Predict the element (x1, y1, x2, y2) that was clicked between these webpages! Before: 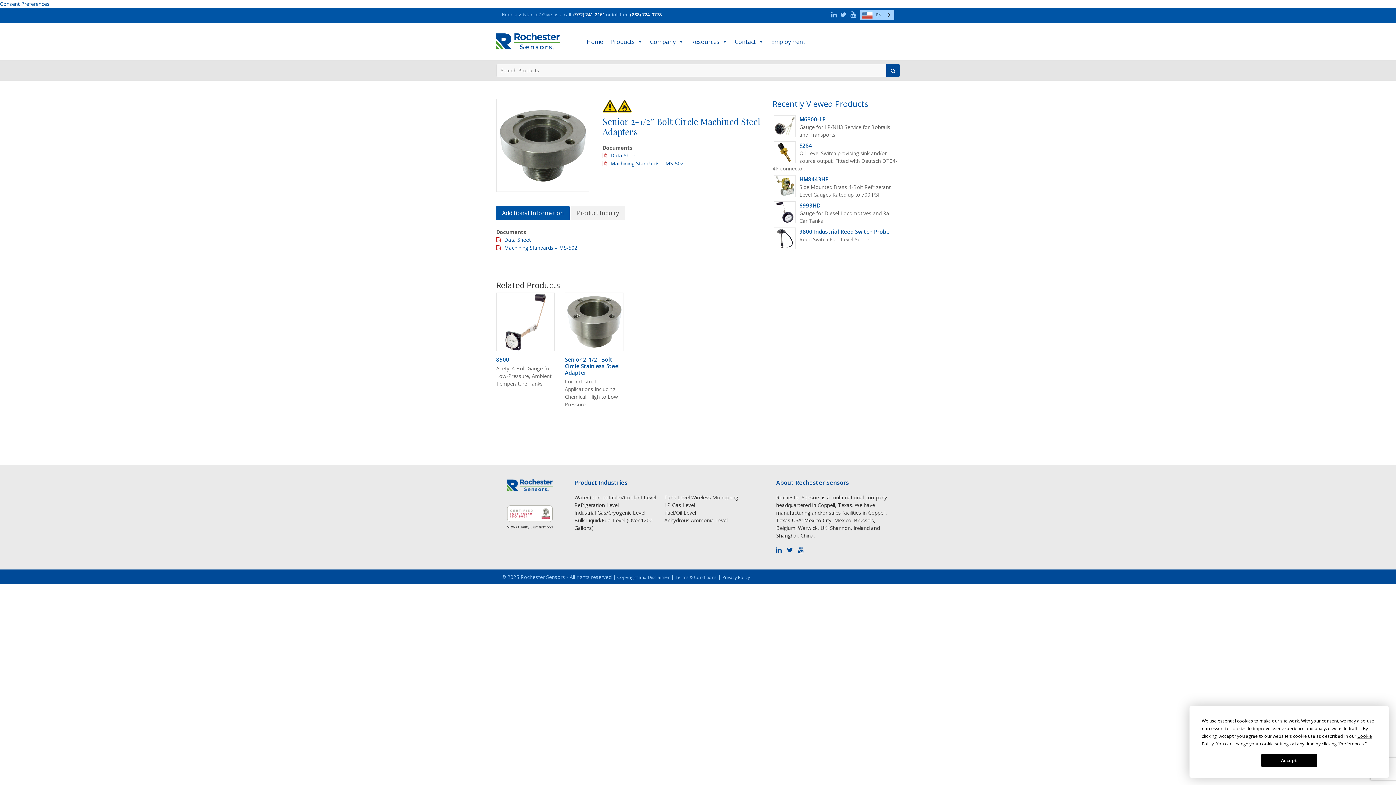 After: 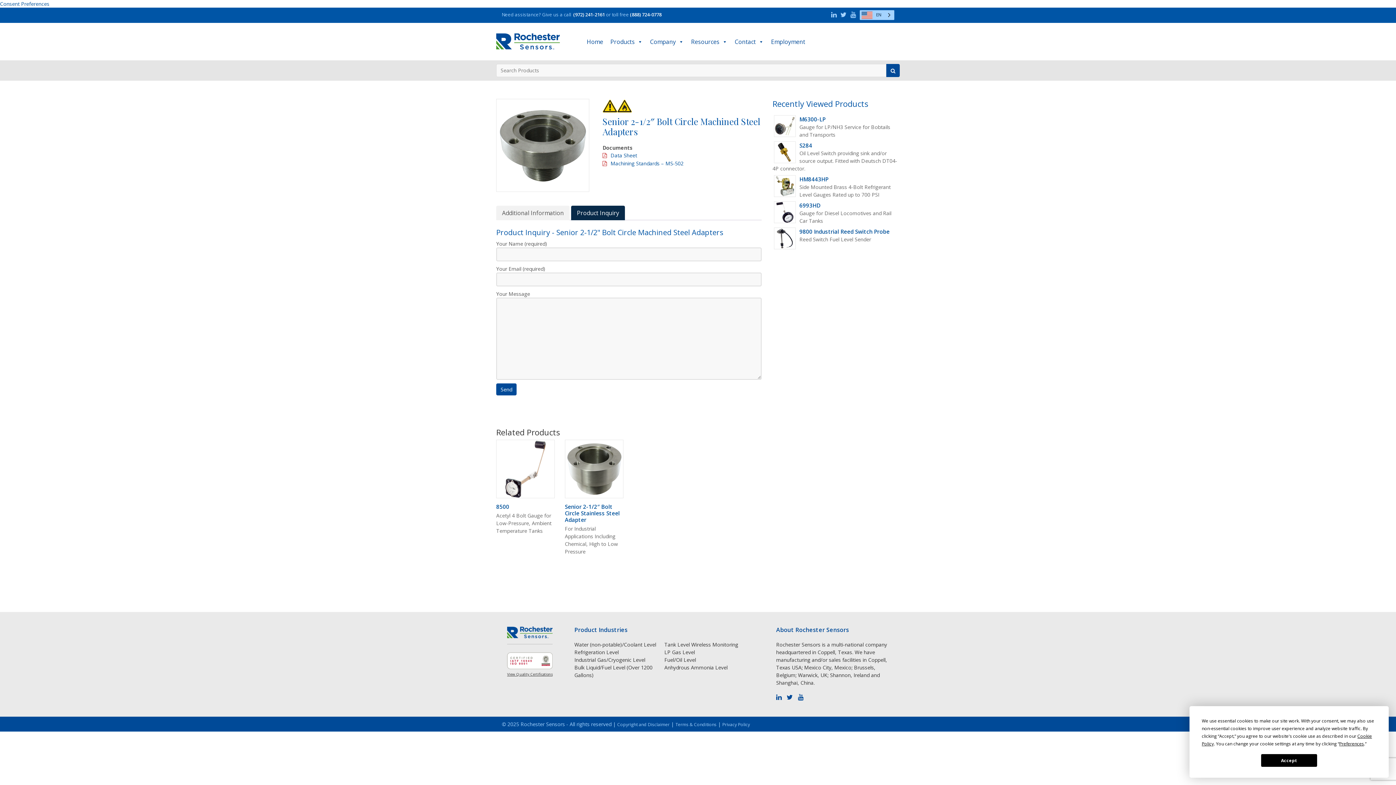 Action: label: Product Inquiry bbox: (577, 205, 619, 220)